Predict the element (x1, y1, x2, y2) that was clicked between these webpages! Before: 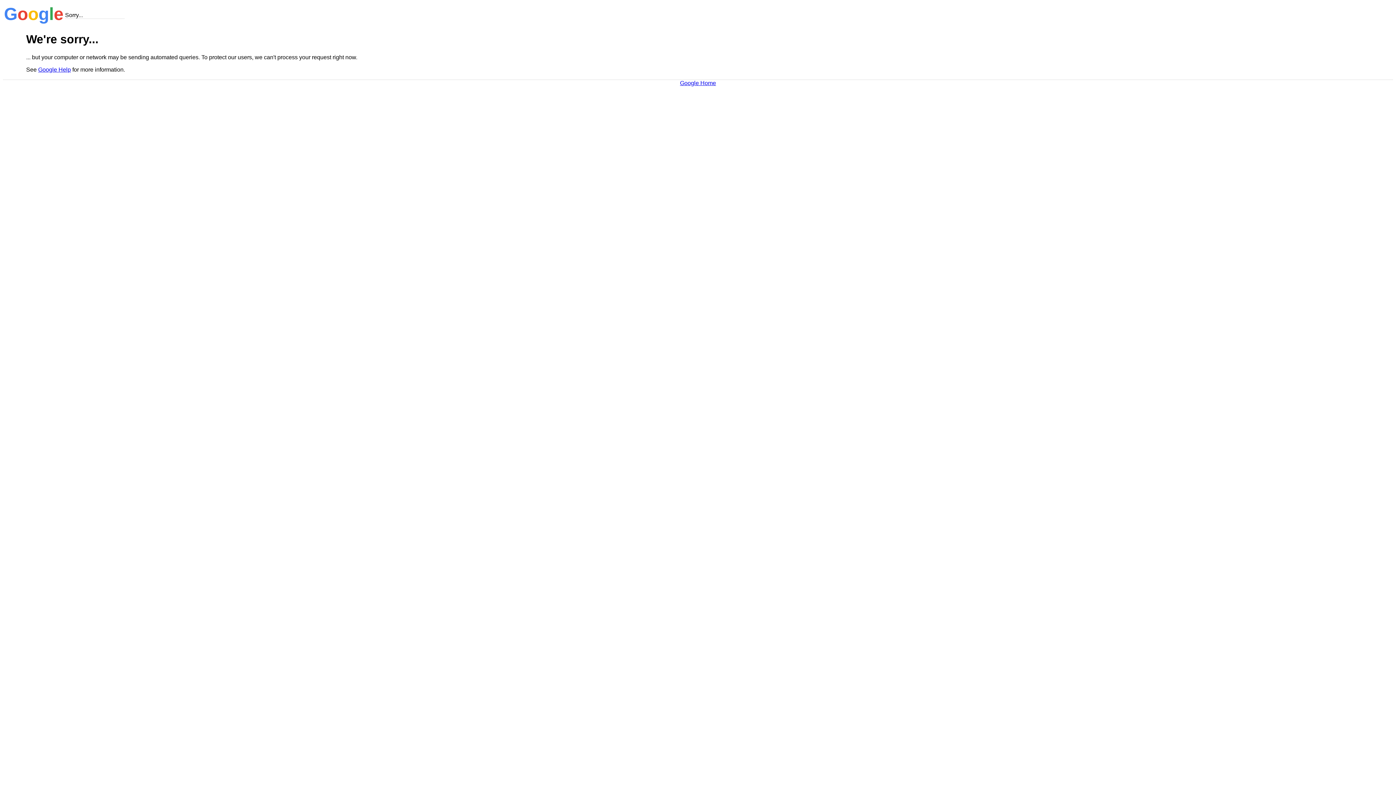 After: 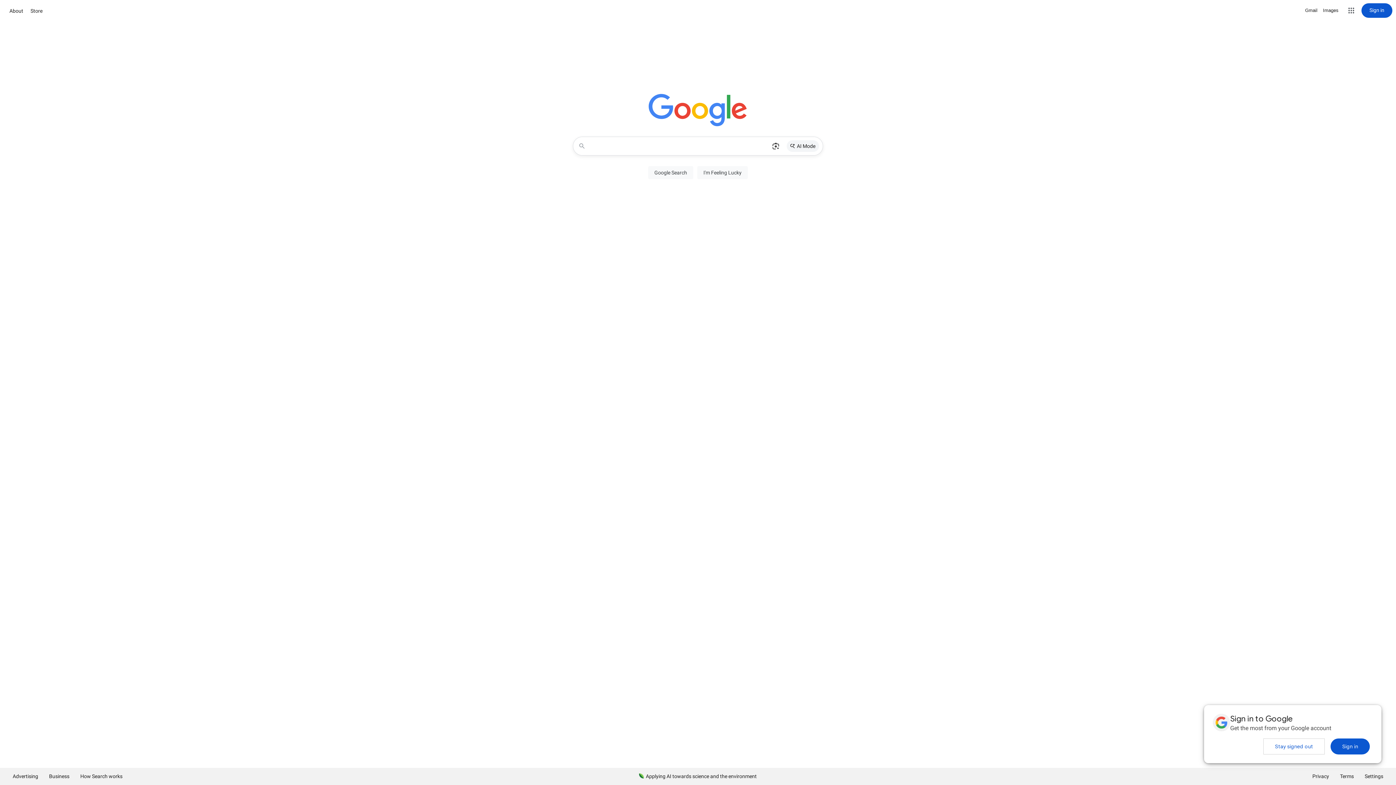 Action: label: Google Home bbox: (680, 79, 716, 86)